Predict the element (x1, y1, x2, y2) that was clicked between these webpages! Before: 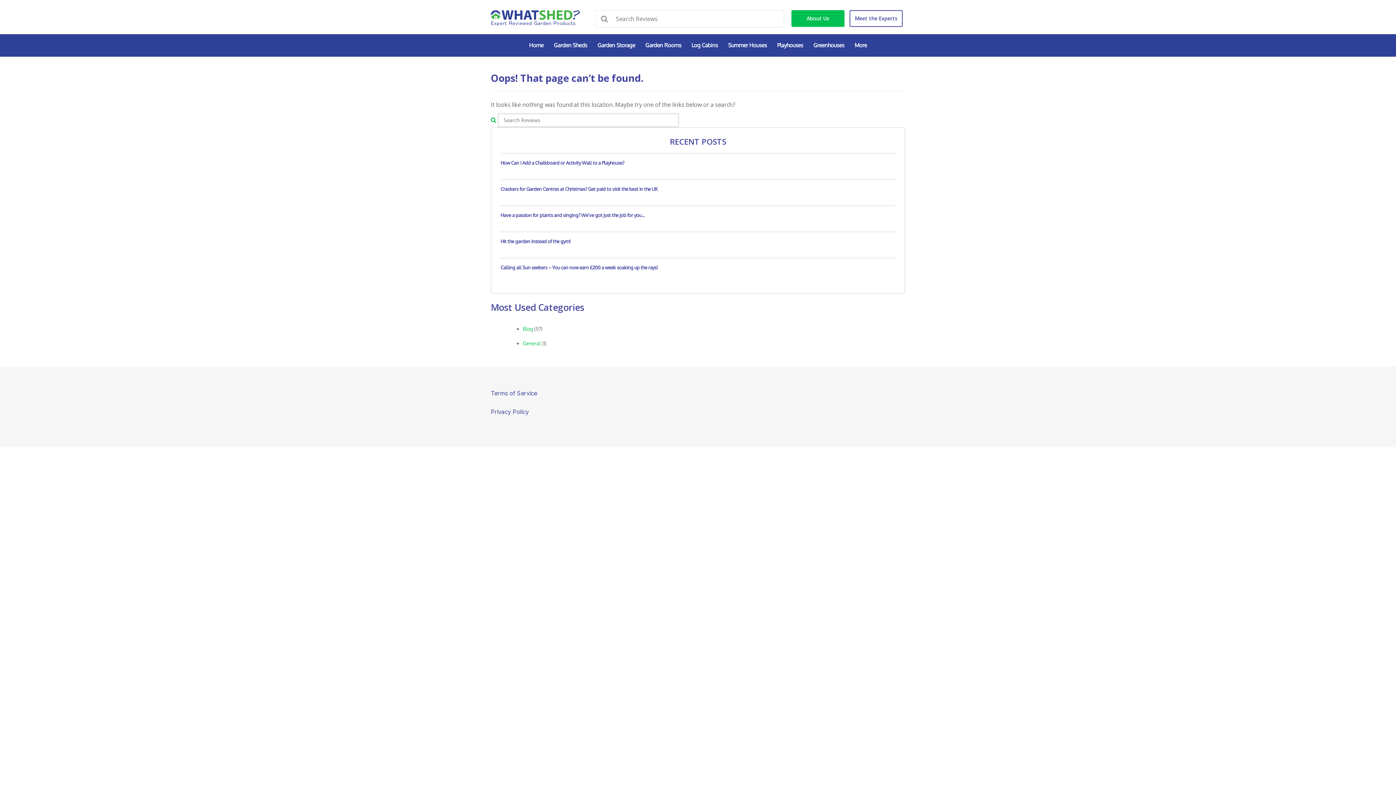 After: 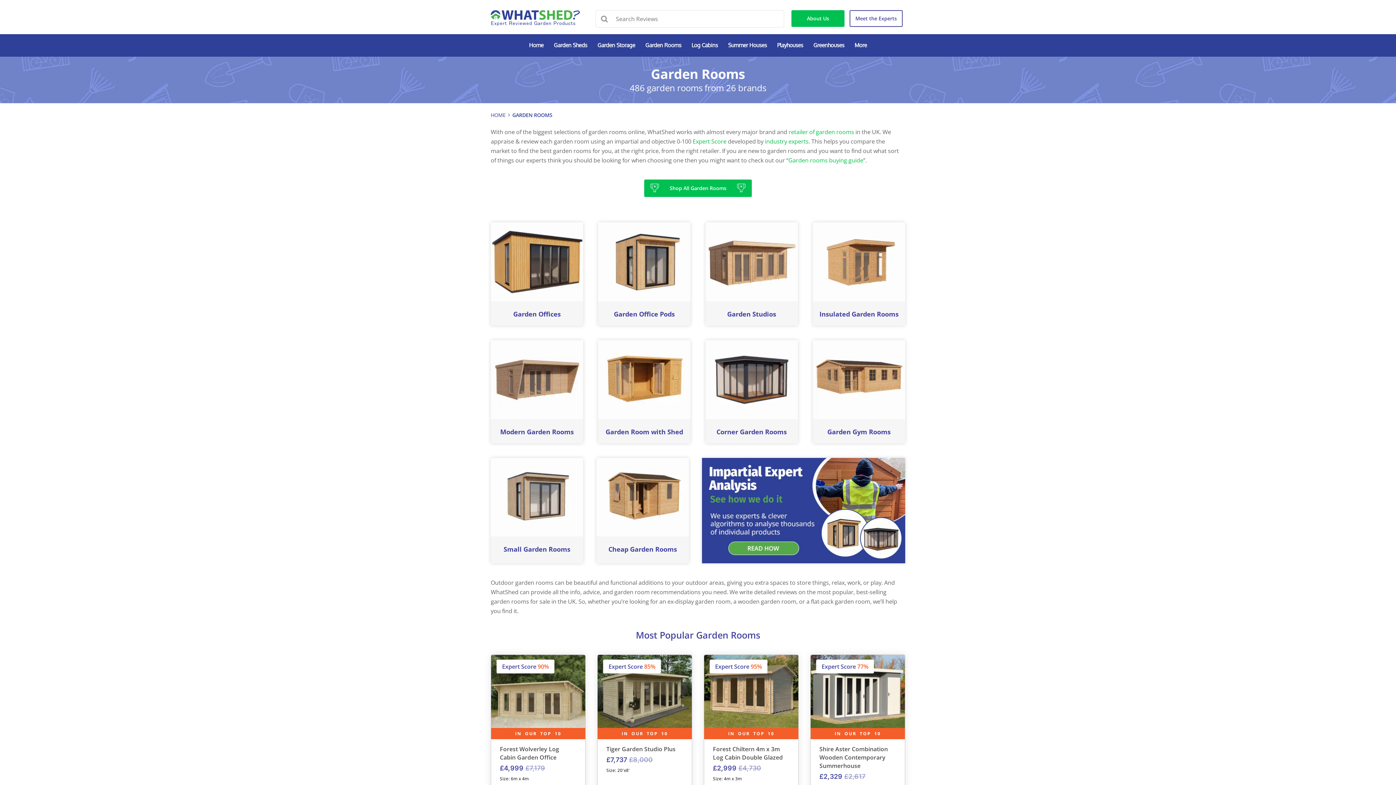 Action: label: Garden Rooms bbox: (640, 34, 686, 56)